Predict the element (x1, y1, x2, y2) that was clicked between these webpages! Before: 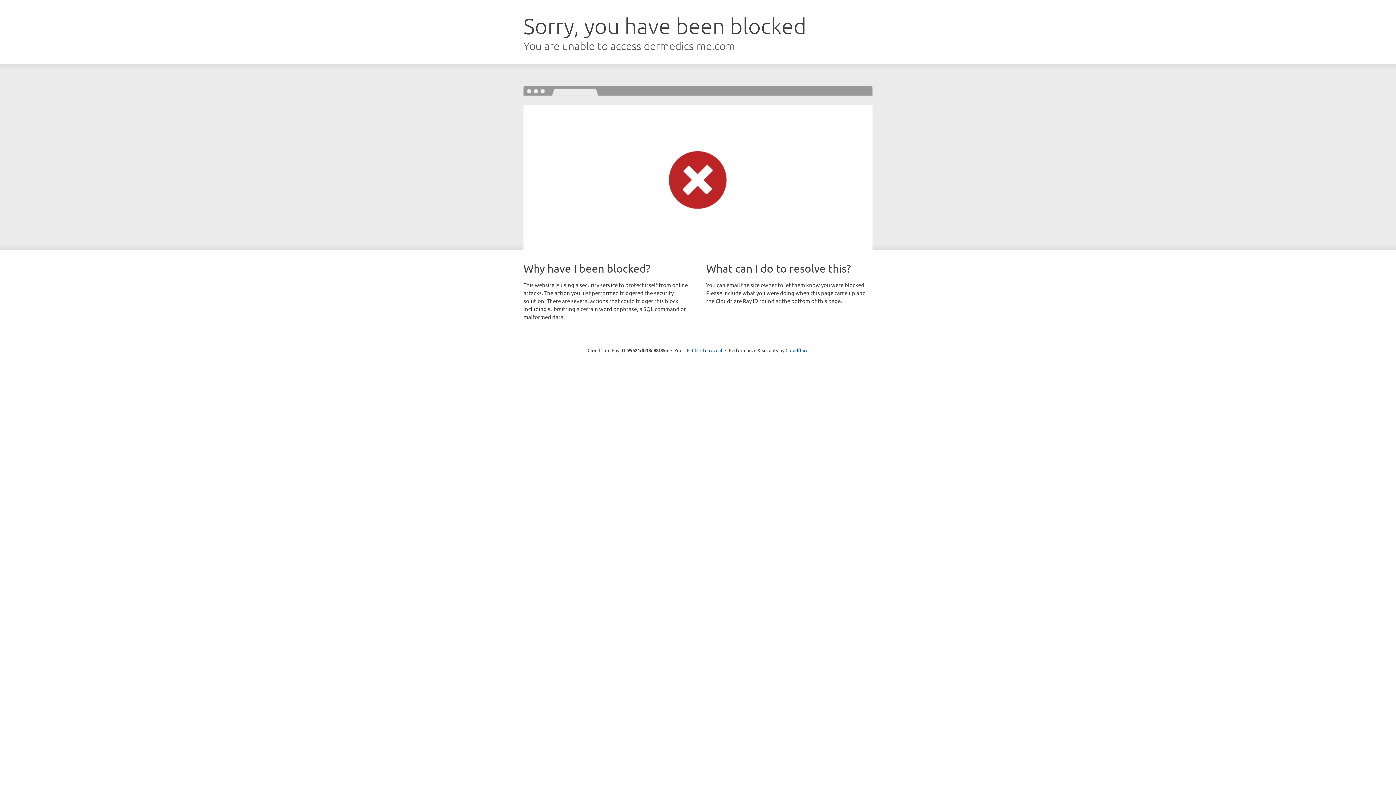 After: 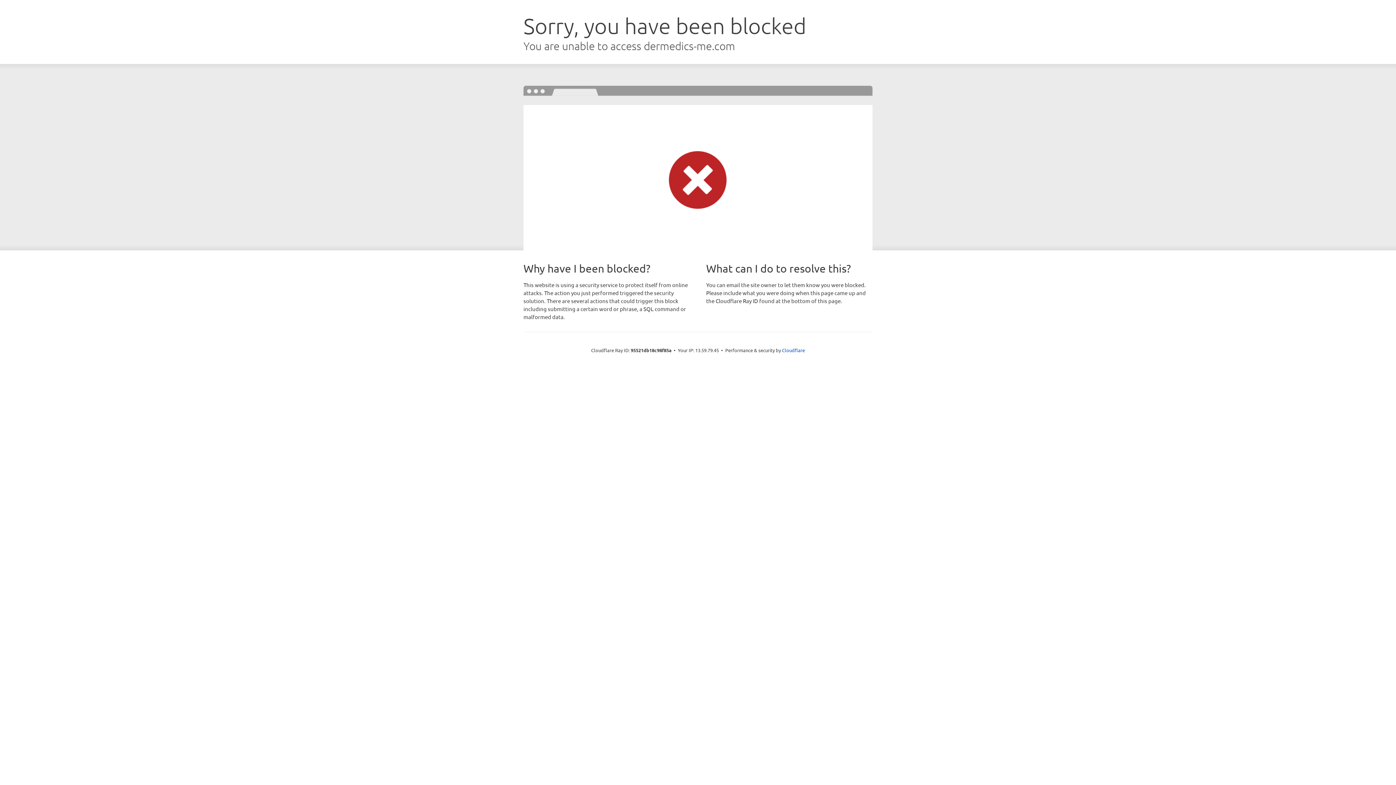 Action: label: Click to reveal bbox: (692, 346, 722, 353)